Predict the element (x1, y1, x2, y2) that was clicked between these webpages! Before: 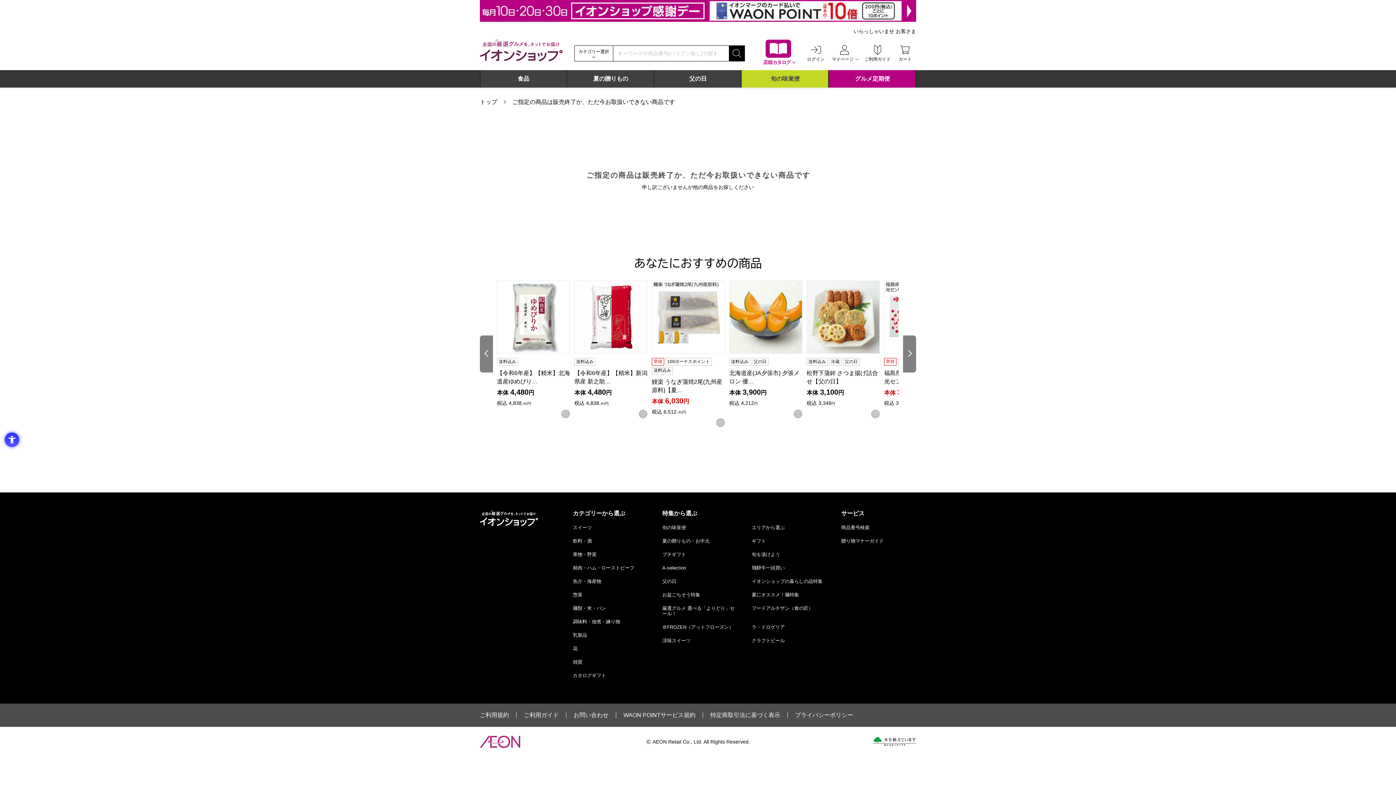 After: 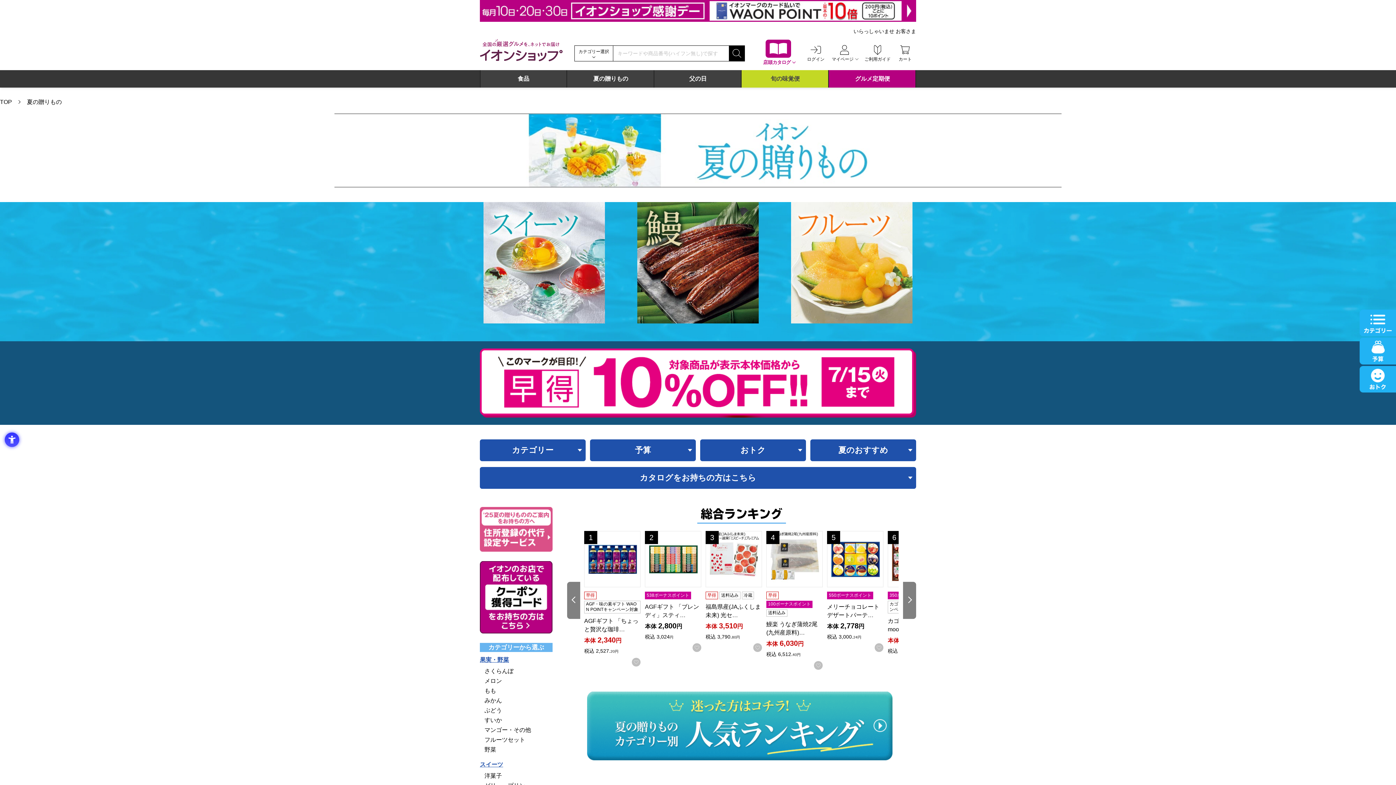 Action: label: 夏の贈りもの bbox: (567, 70, 654, 87)